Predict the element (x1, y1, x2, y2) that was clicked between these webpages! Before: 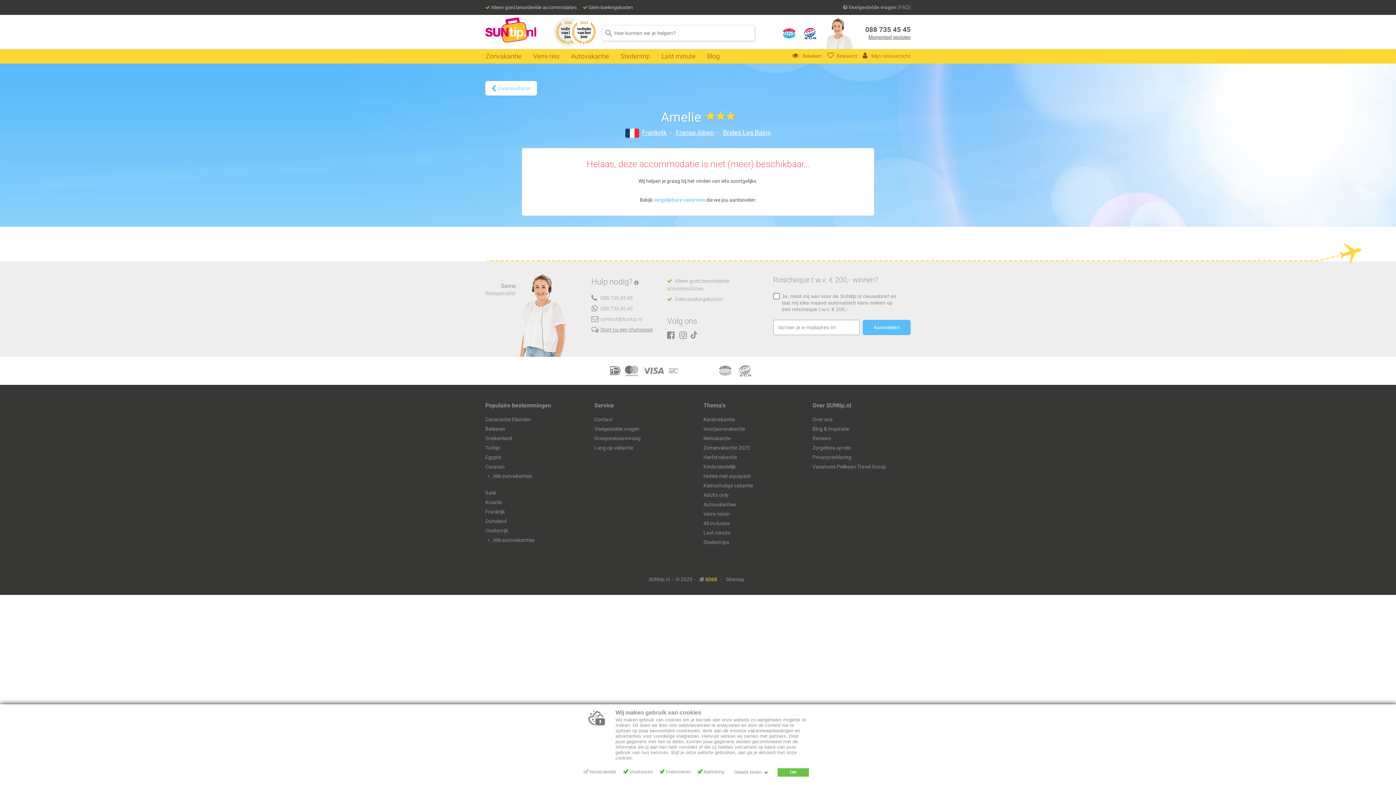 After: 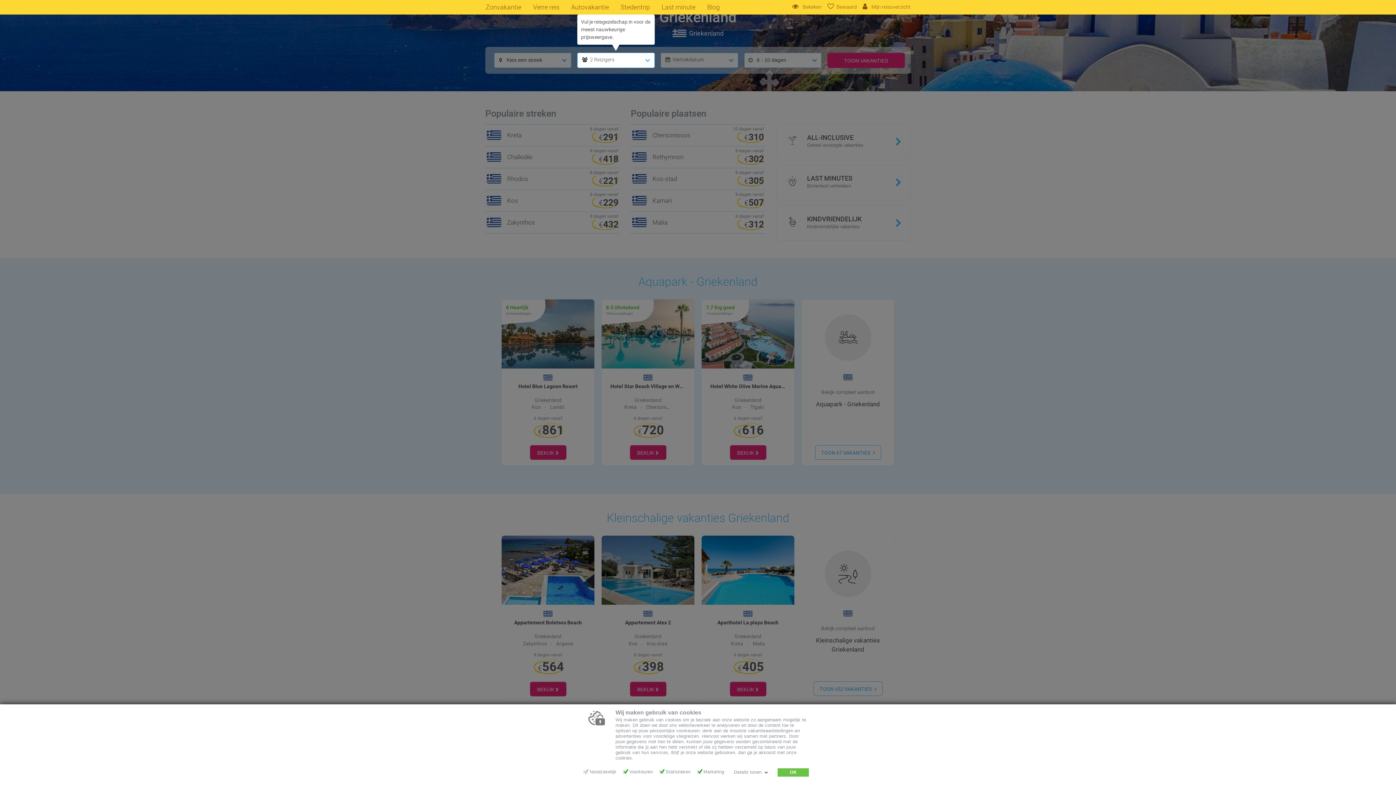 Action: label: Griekenland bbox: (485, 435, 512, 441)